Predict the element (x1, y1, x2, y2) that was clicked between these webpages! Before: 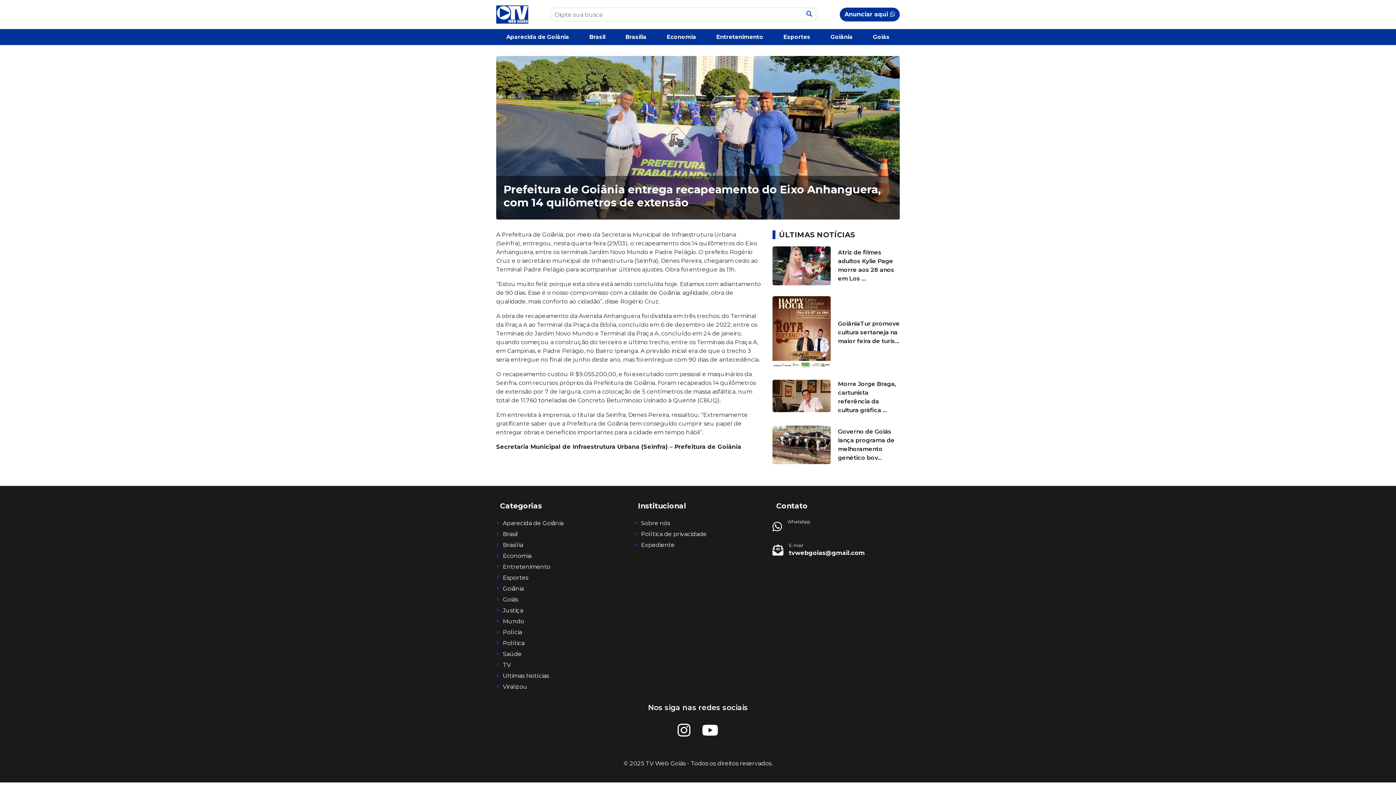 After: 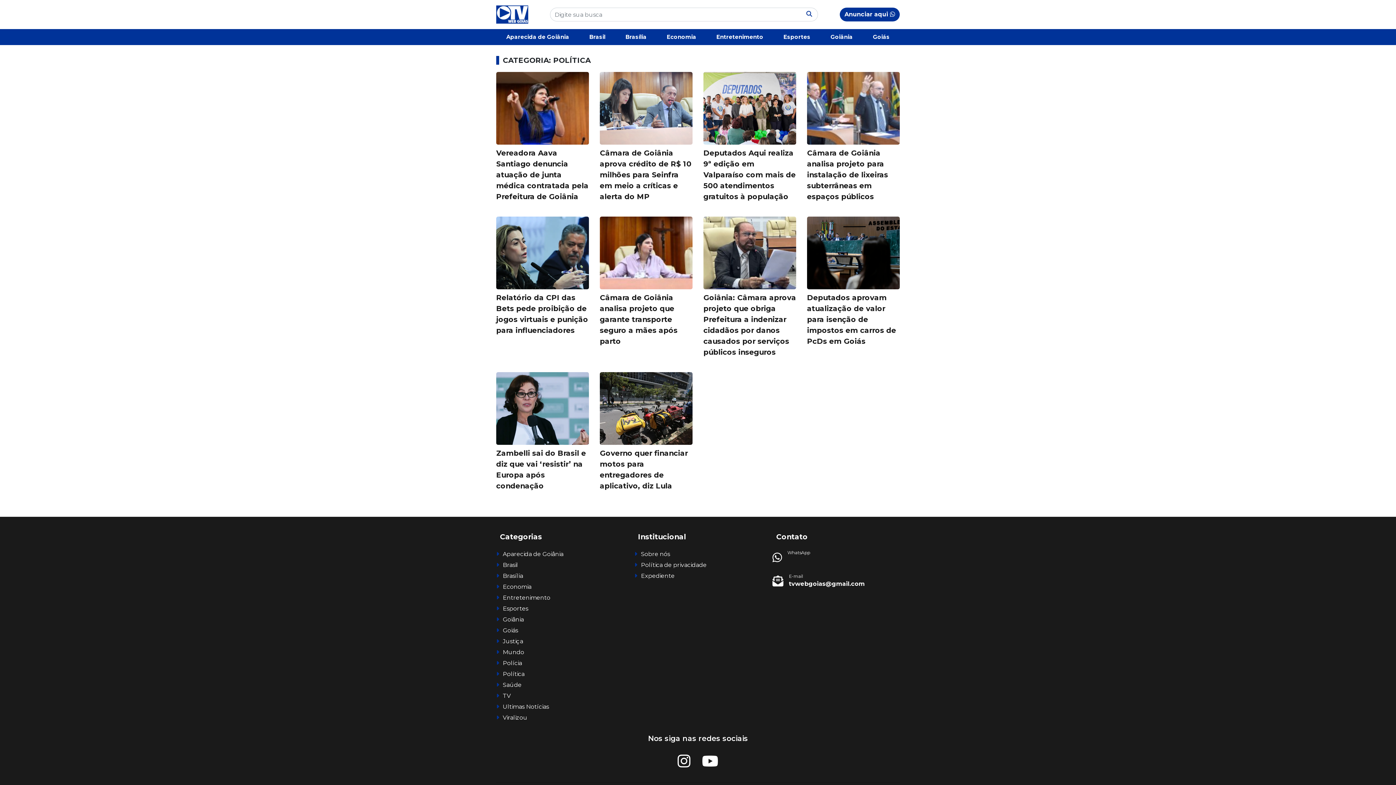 Action: bbox: (502, 640, 524, 646) label: Política